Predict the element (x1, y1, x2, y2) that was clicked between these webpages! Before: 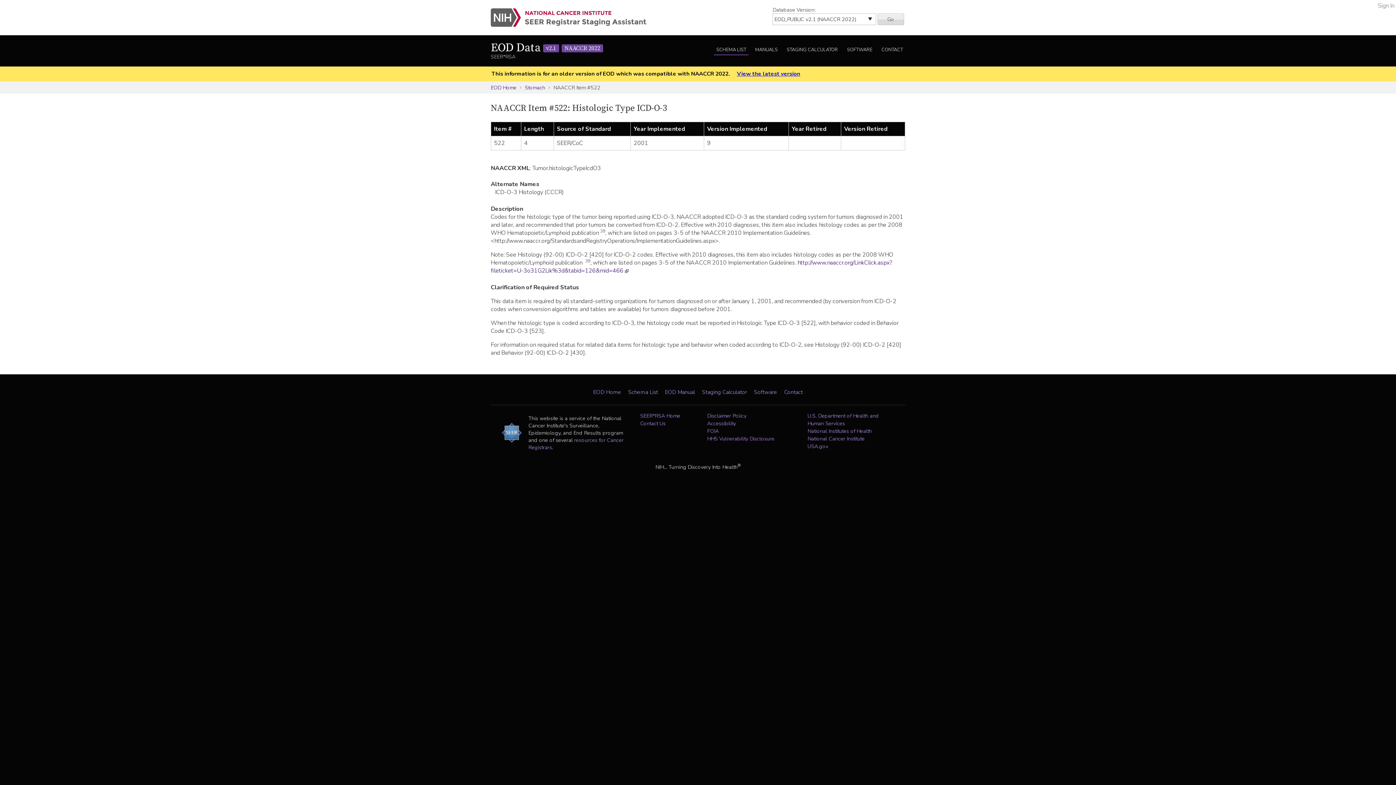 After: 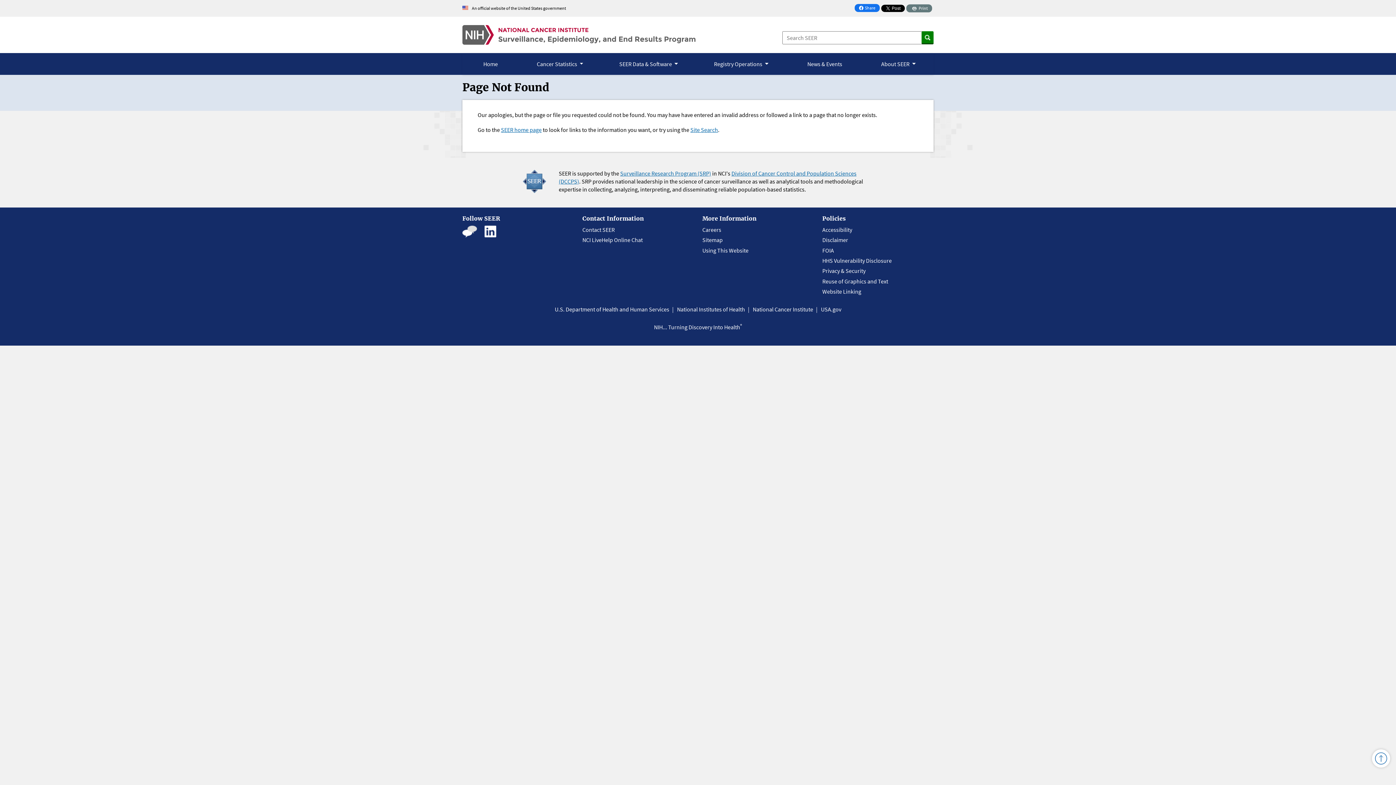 Action: label: EOD Manual bbox: (665, 388, 695, 396)